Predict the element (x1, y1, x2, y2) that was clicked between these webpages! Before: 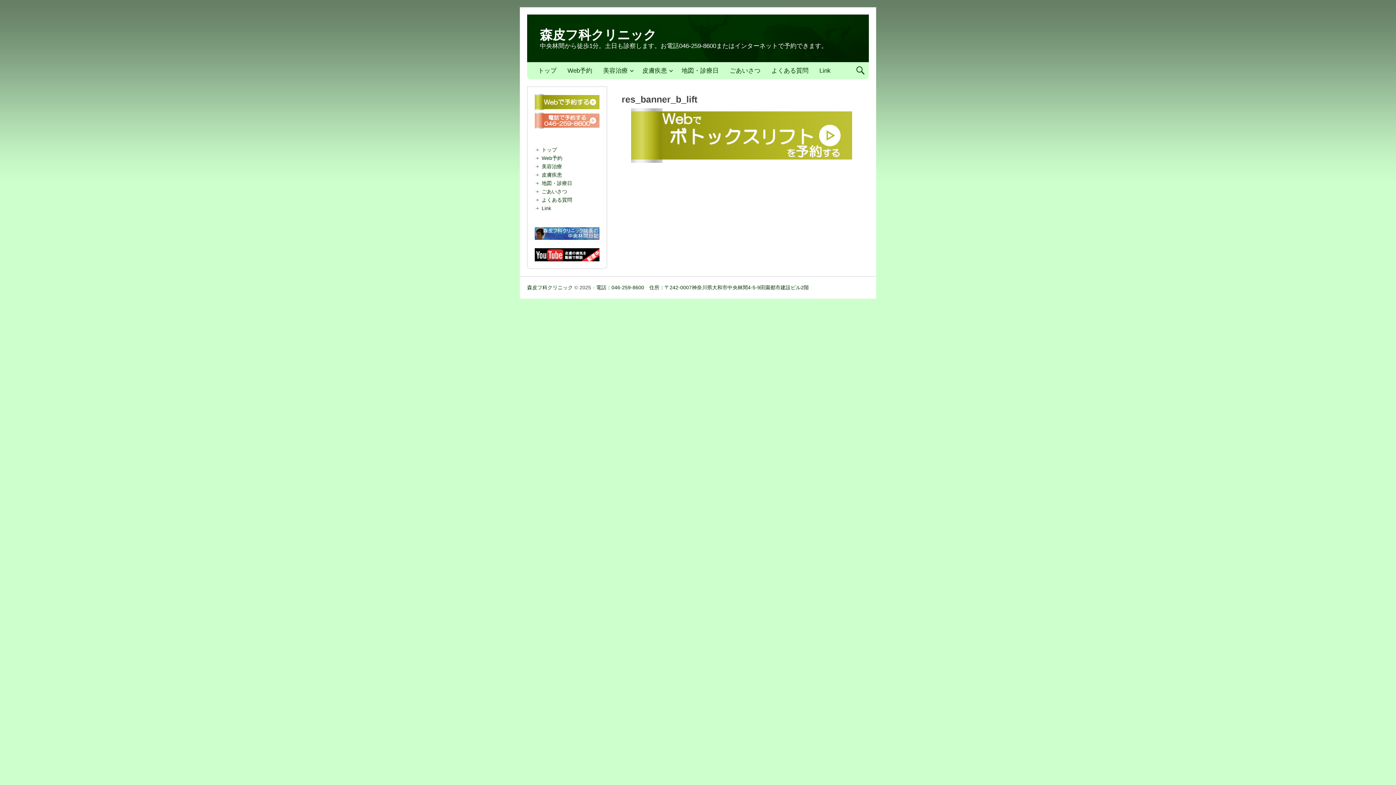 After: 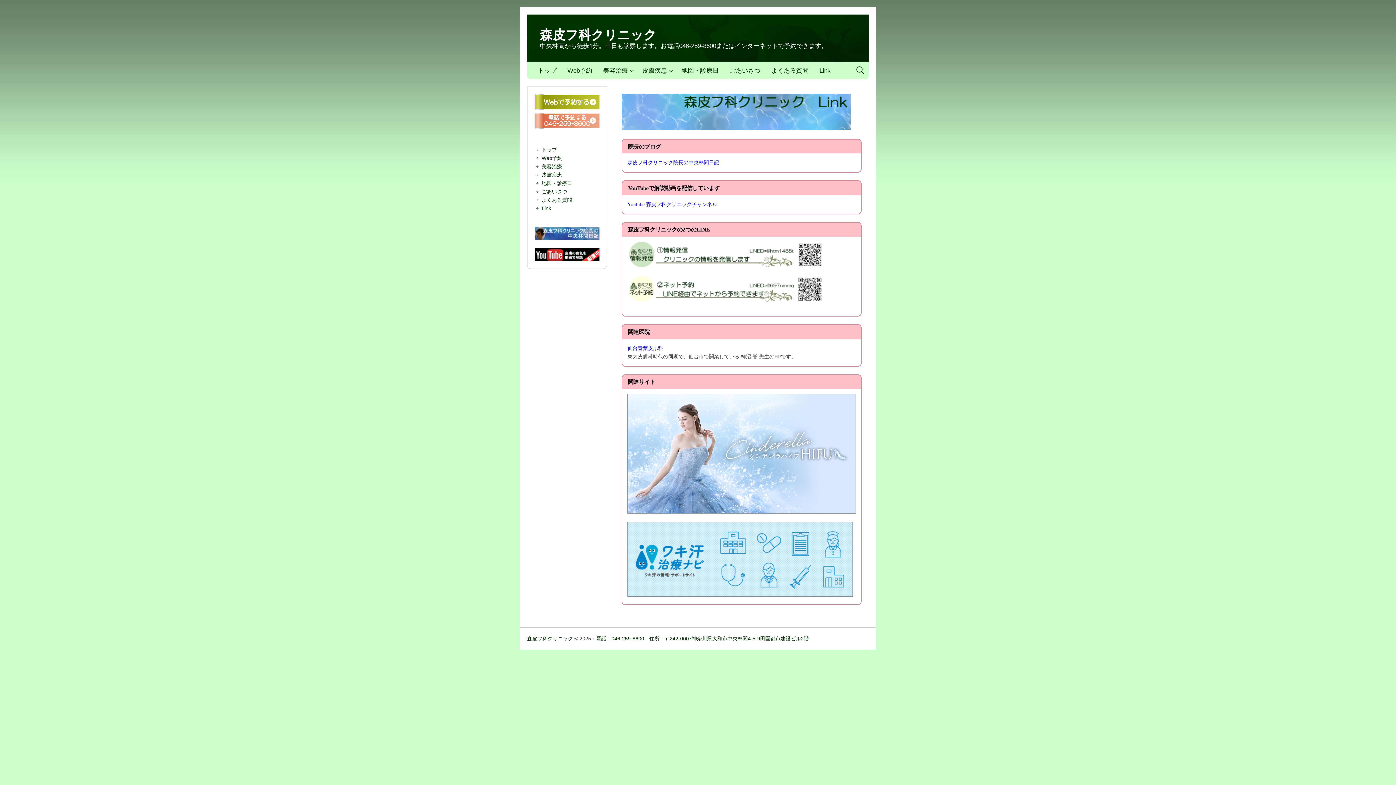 Action: label: Link bbox: (814, 62, 836, 79)